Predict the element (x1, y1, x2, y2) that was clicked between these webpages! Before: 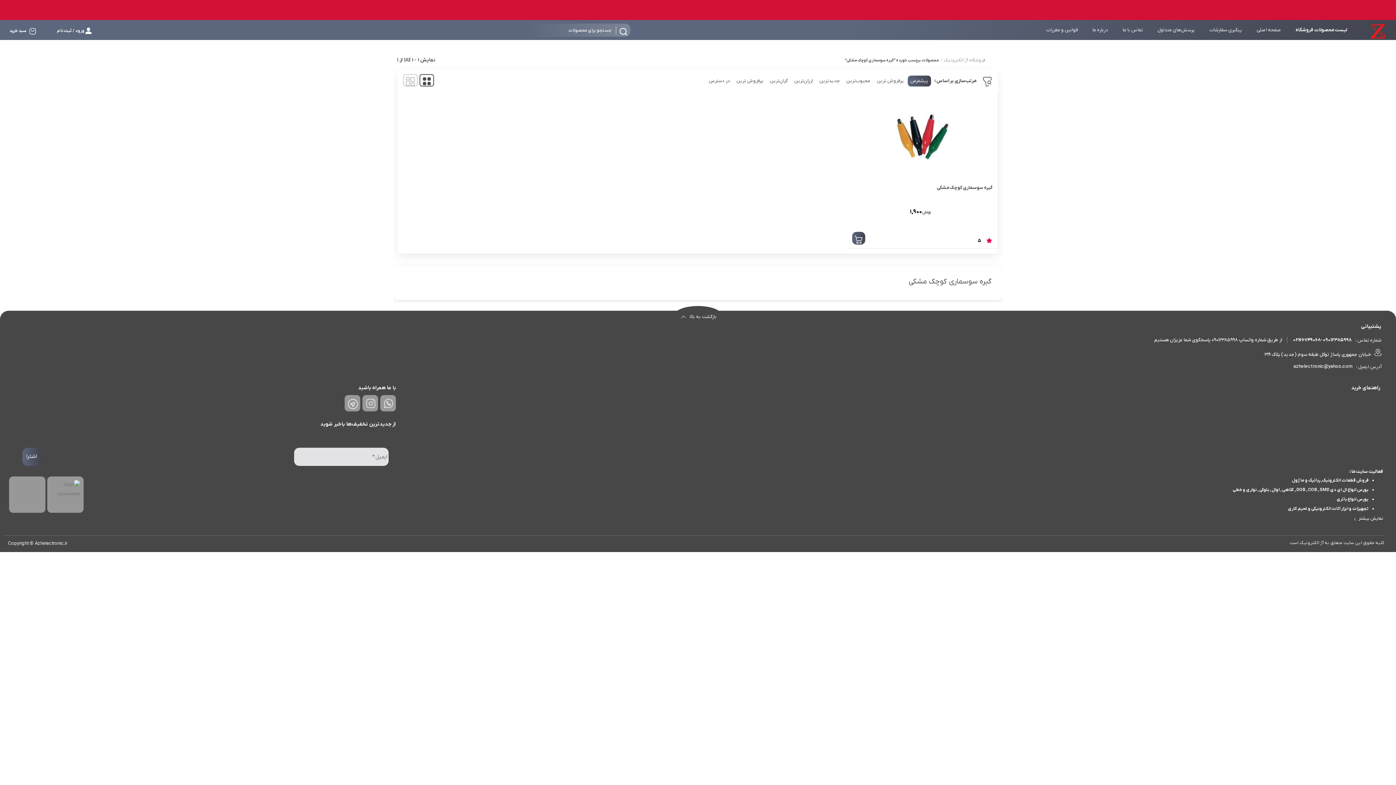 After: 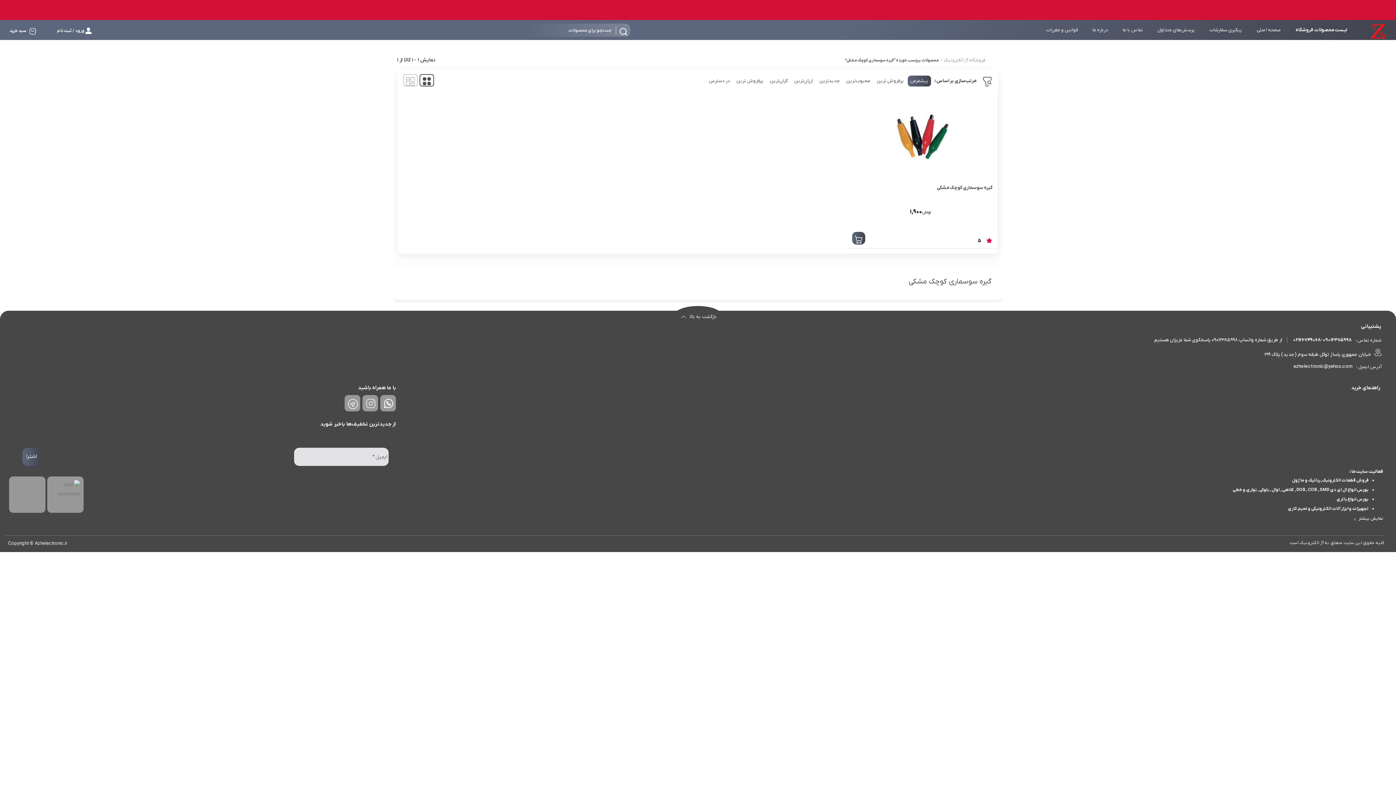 Action: bbox: (382, 404, 395, 409)